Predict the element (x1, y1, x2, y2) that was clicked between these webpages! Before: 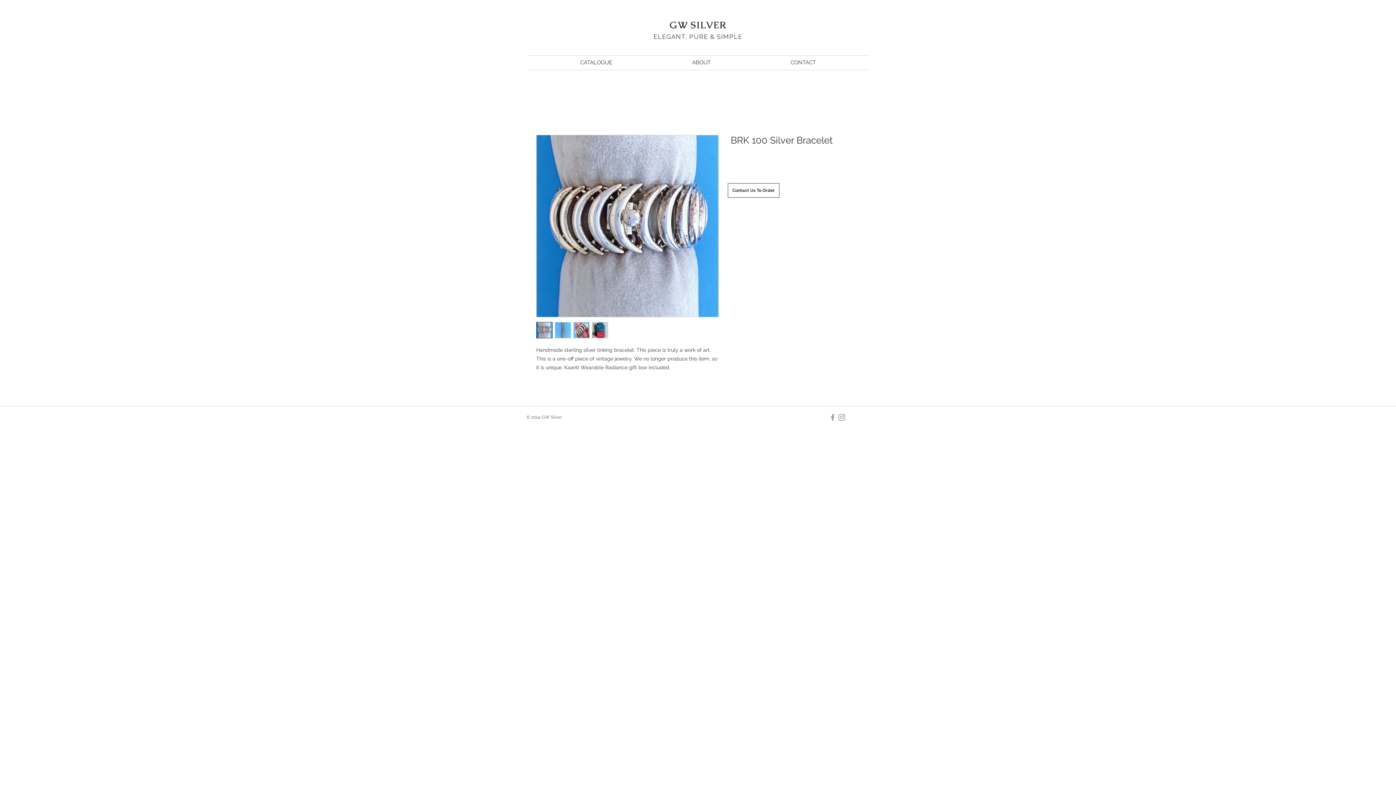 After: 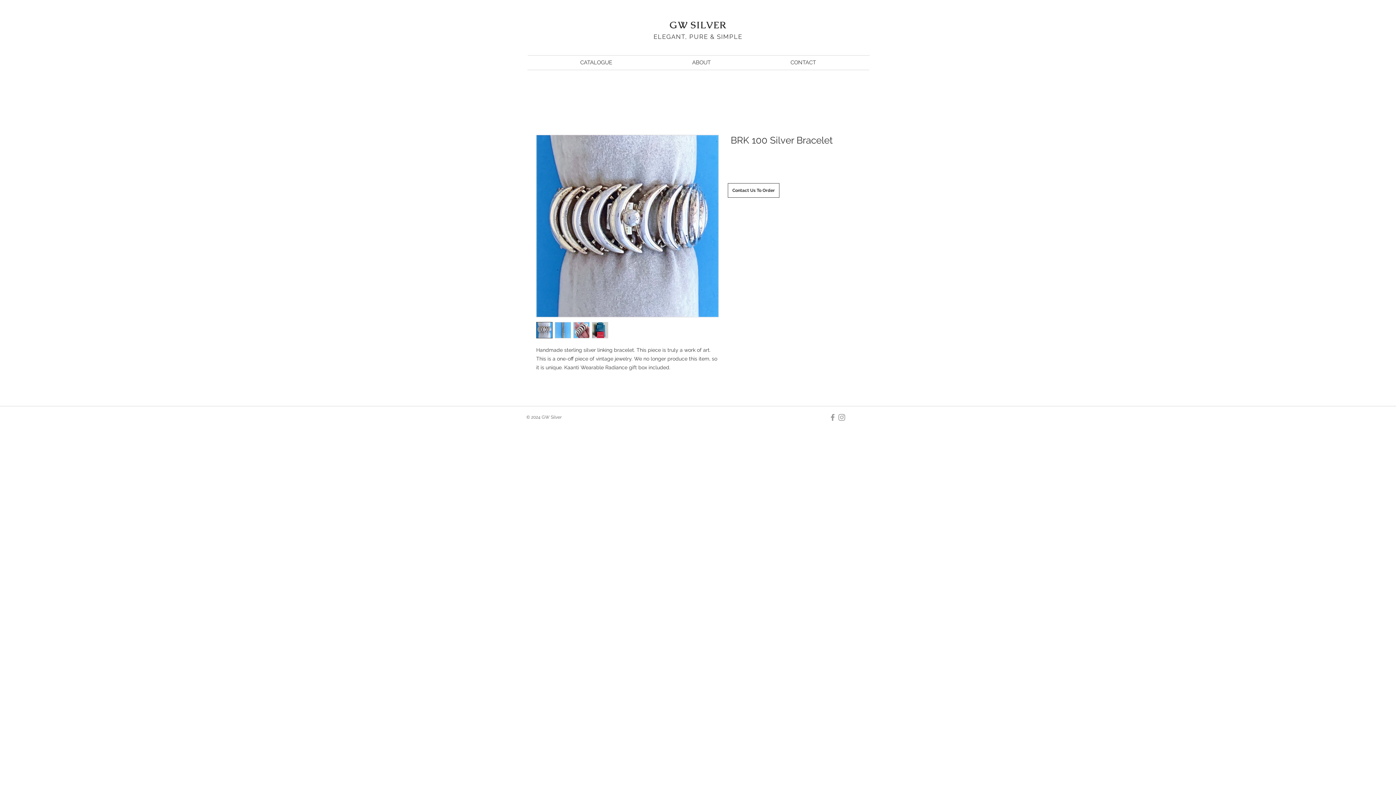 Action: bbox: (592, 322, 608, 338)